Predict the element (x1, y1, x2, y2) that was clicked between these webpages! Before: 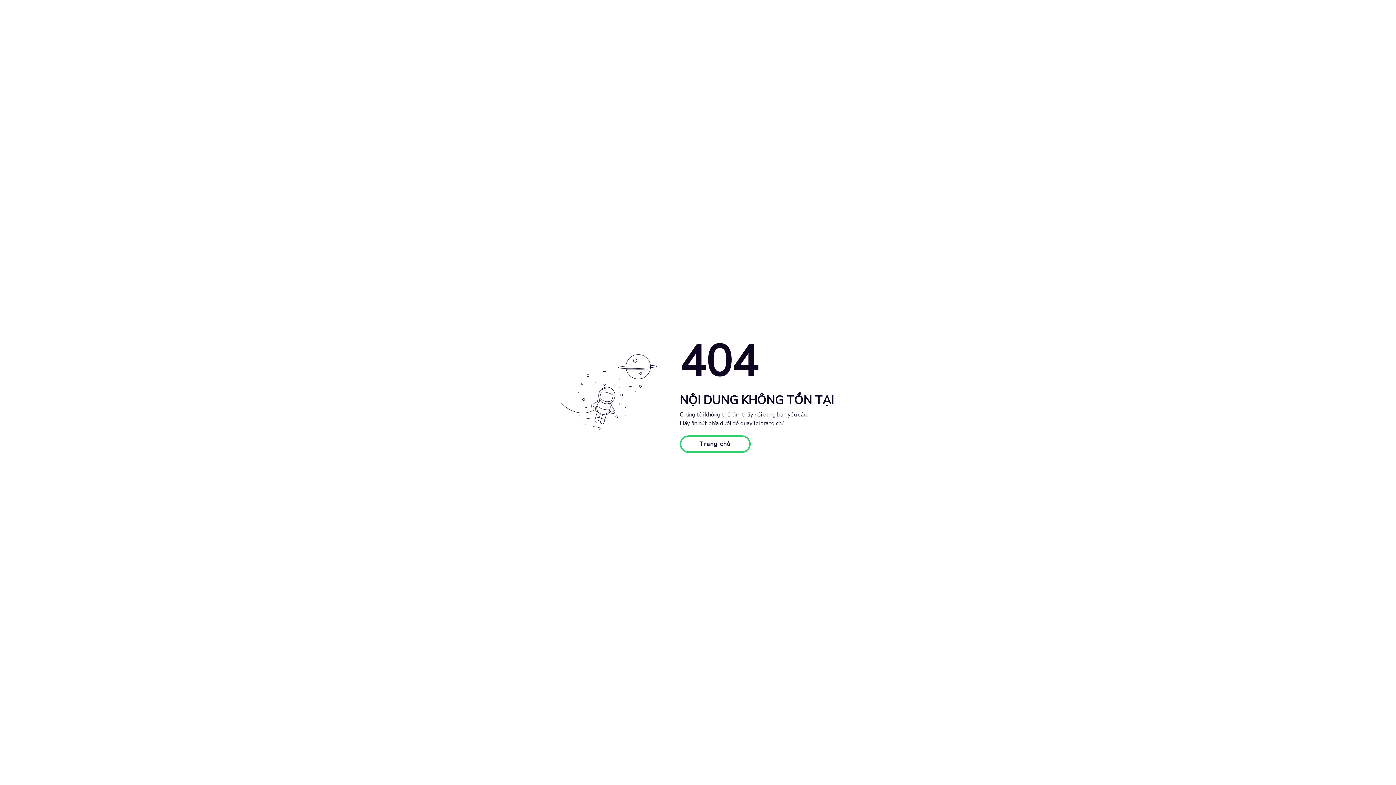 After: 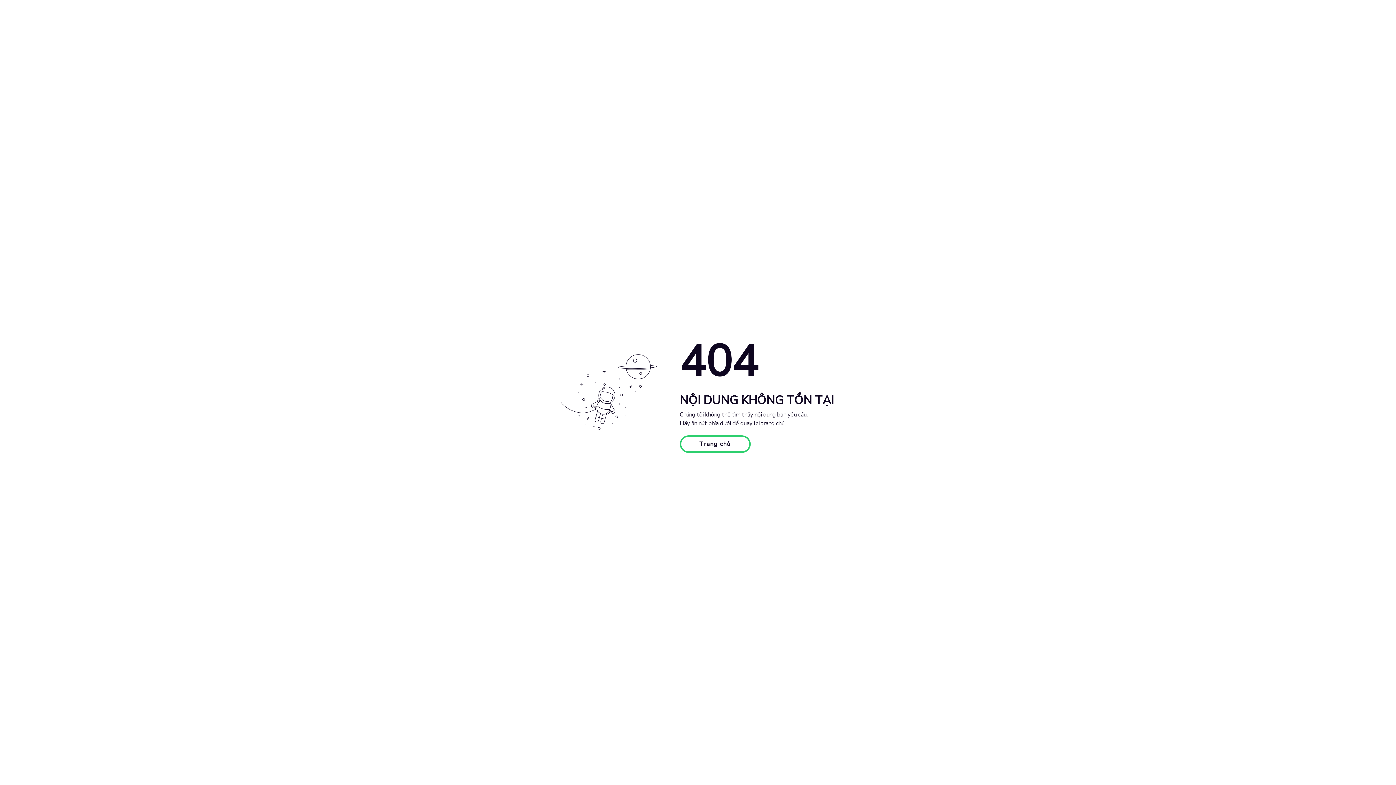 Action: label: Trang chủ bbox: (679, 435, 750, 453)